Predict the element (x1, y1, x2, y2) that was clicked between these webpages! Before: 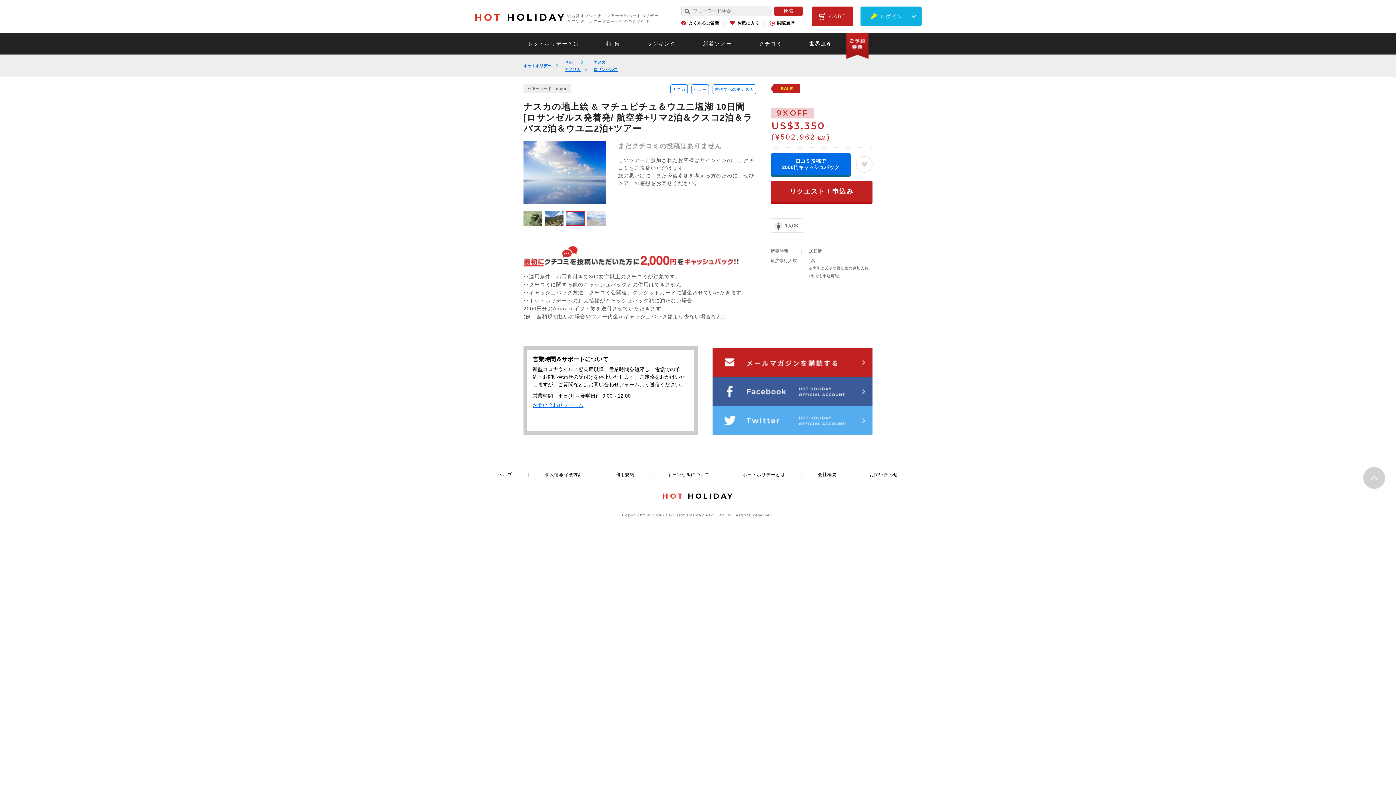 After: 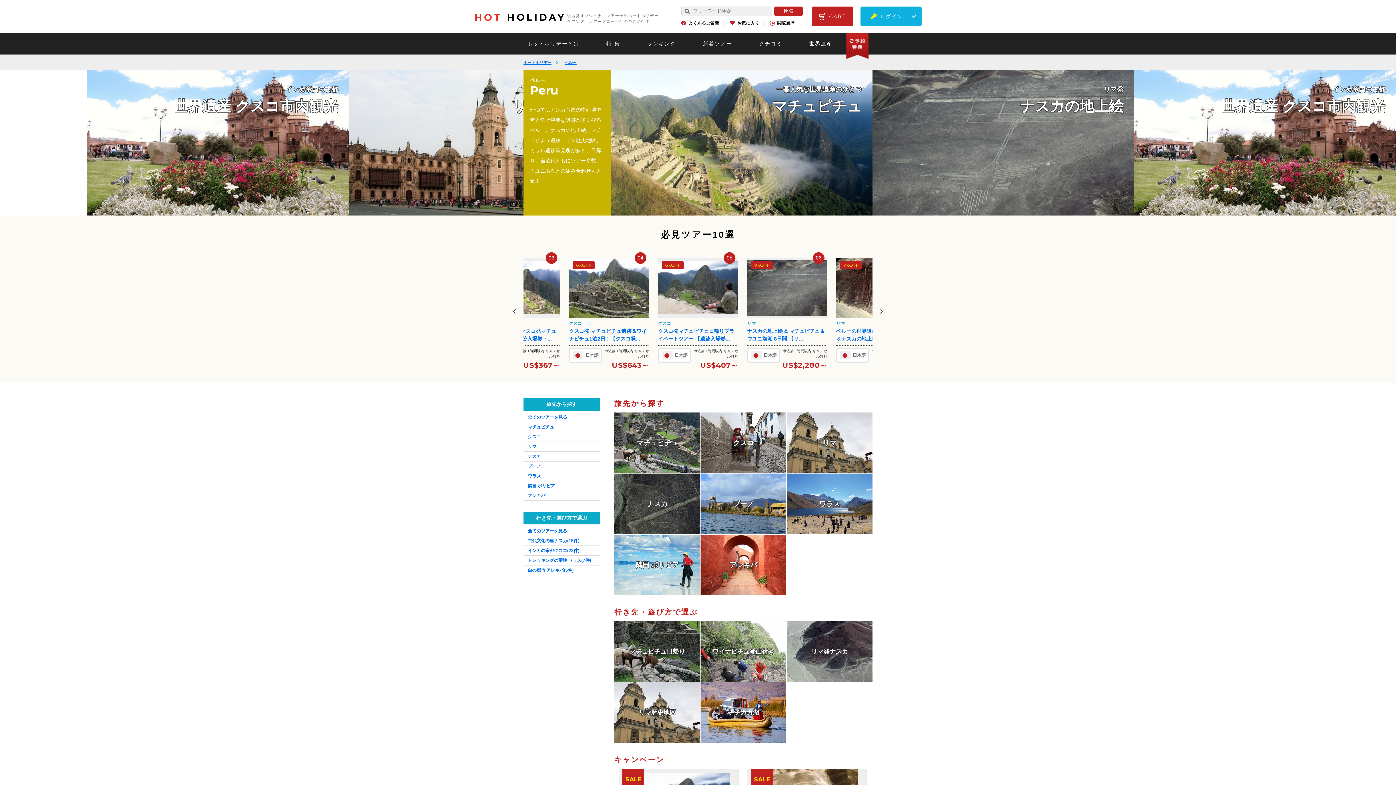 Action: bbox: (564, 58, 583, 65) label: ペルー